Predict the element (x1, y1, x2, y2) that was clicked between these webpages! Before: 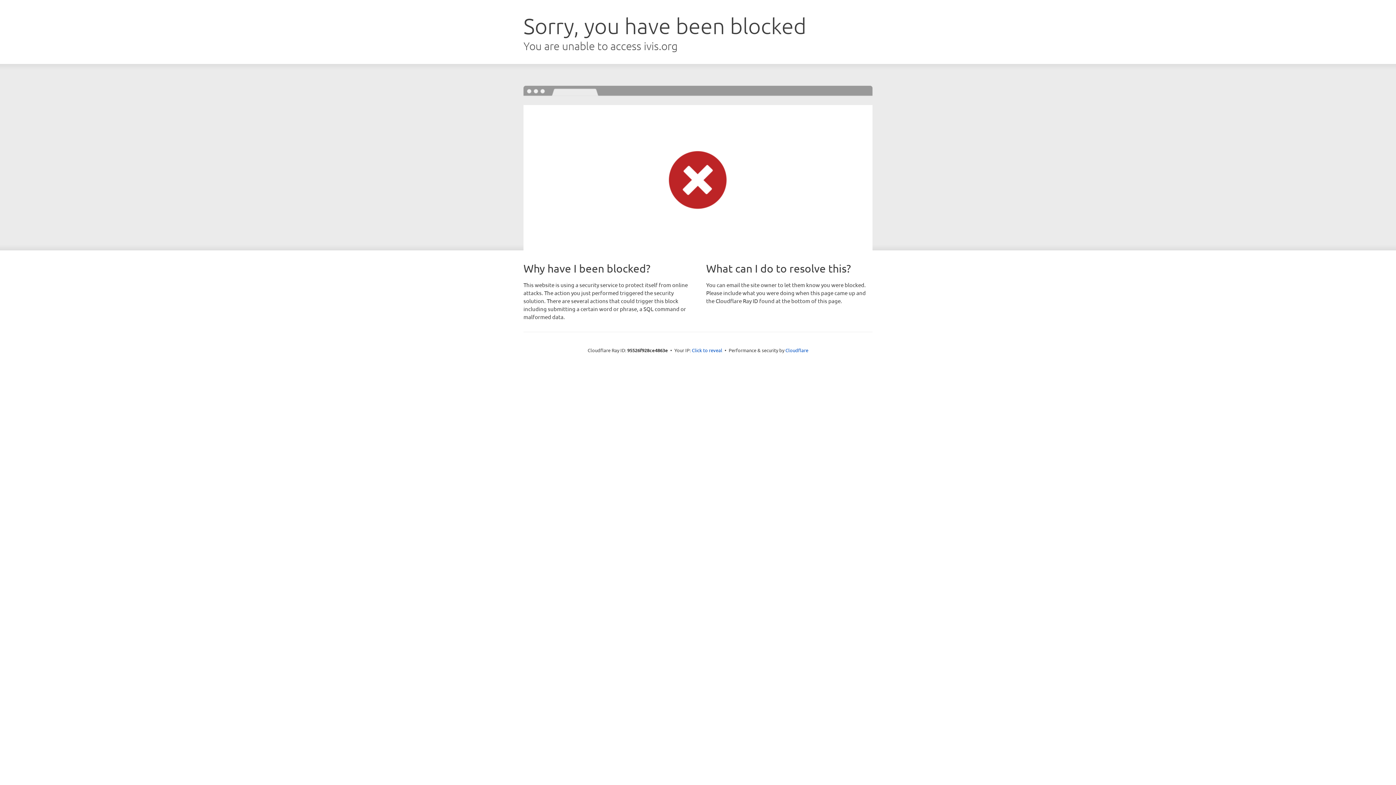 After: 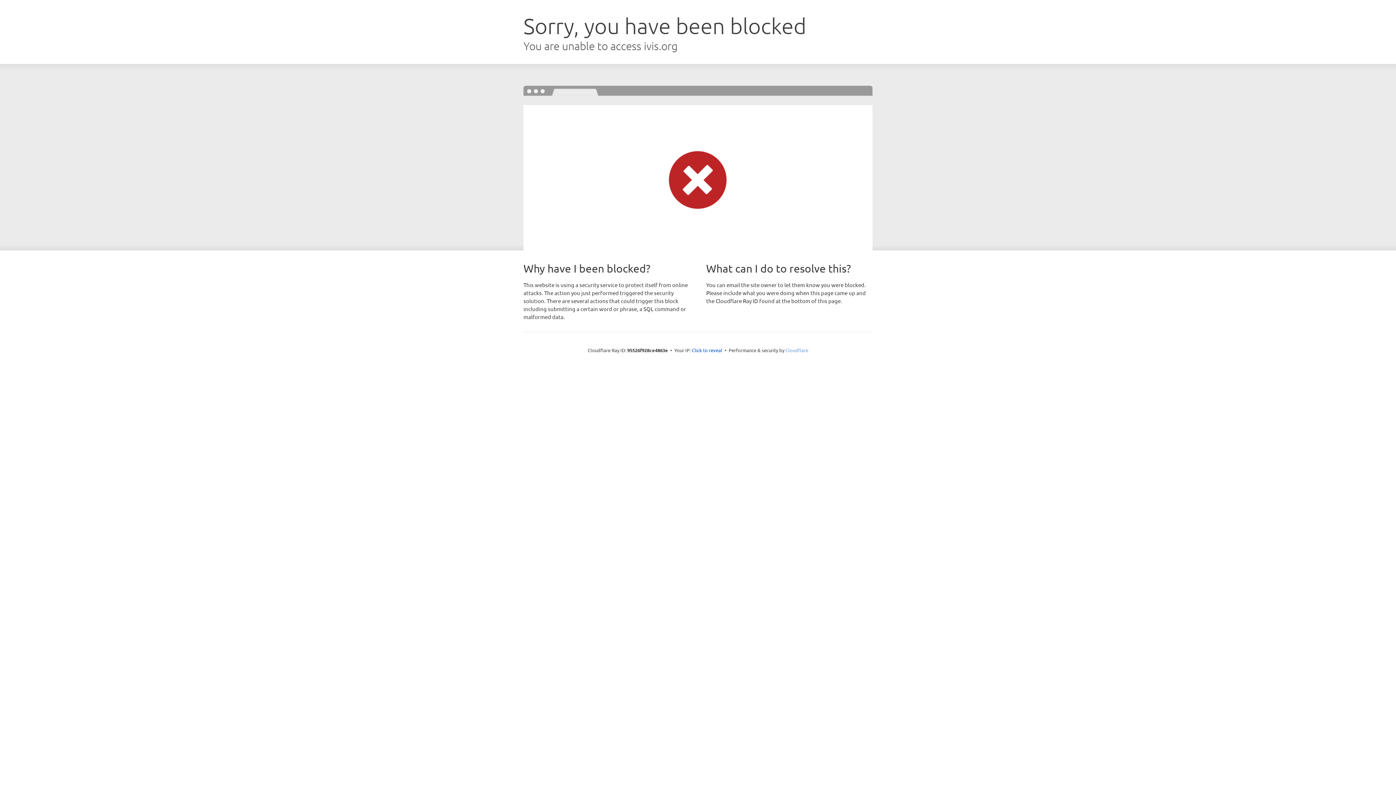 Action: label: Cloudflare bbox: (785, 347, 808, 353)